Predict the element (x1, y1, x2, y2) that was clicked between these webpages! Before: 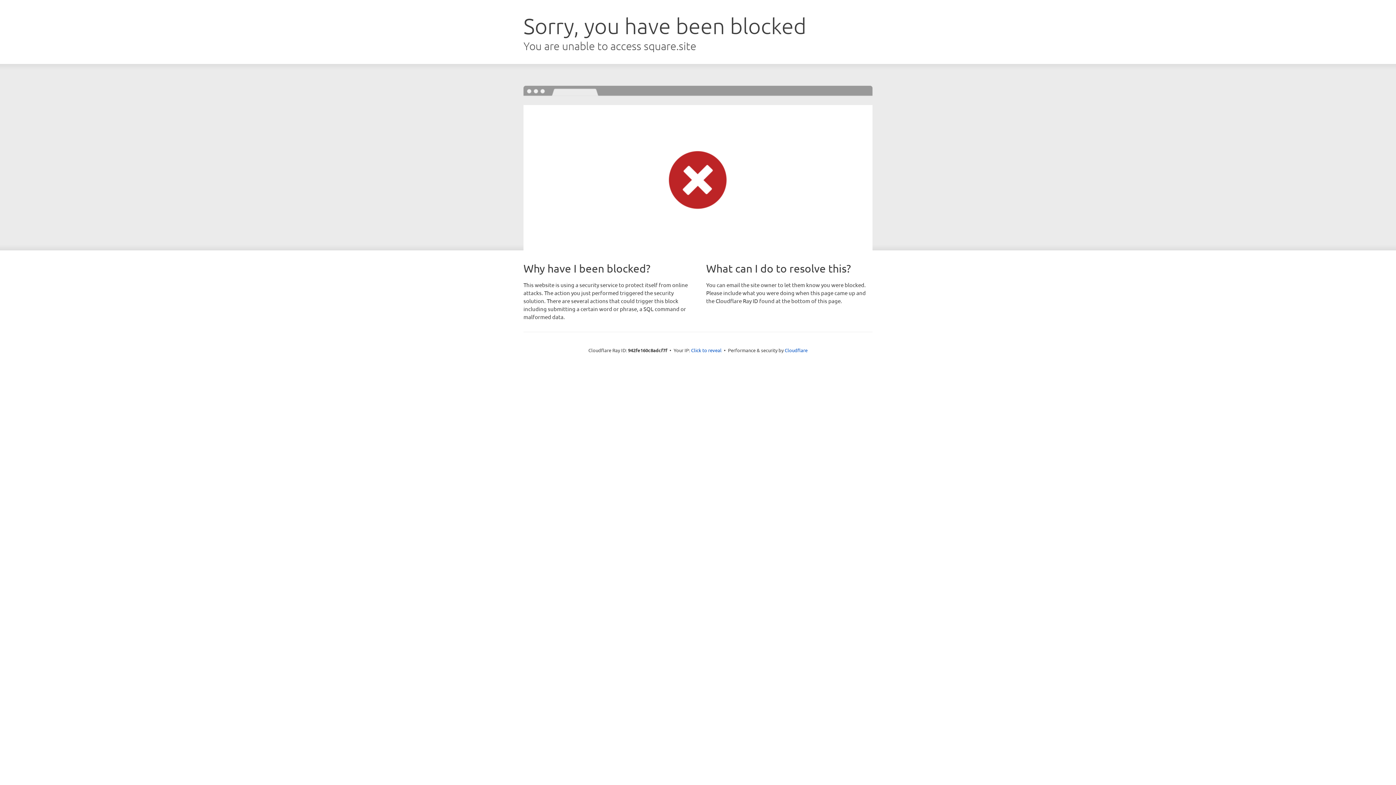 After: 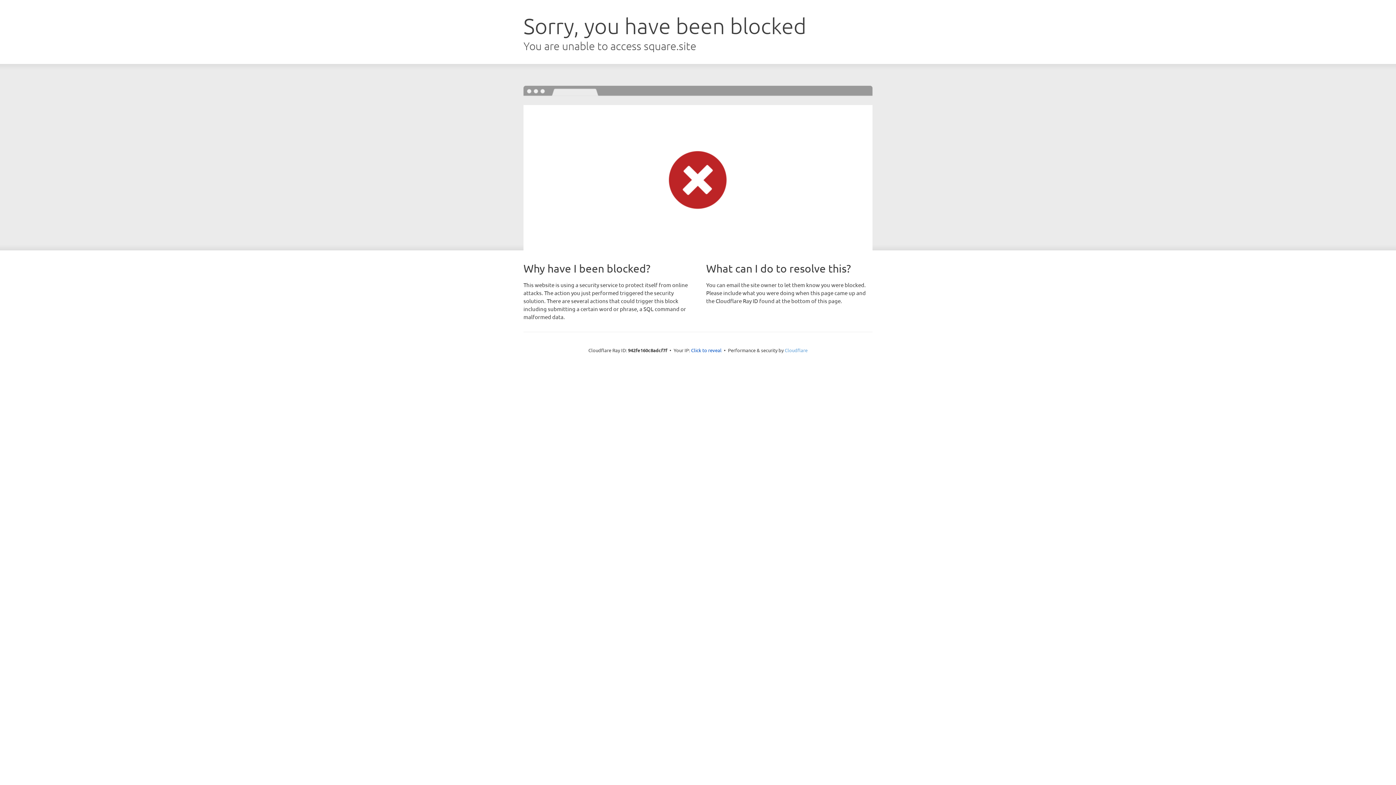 Action: bbox: (784, 347, 807, 353) label: Cloudflare